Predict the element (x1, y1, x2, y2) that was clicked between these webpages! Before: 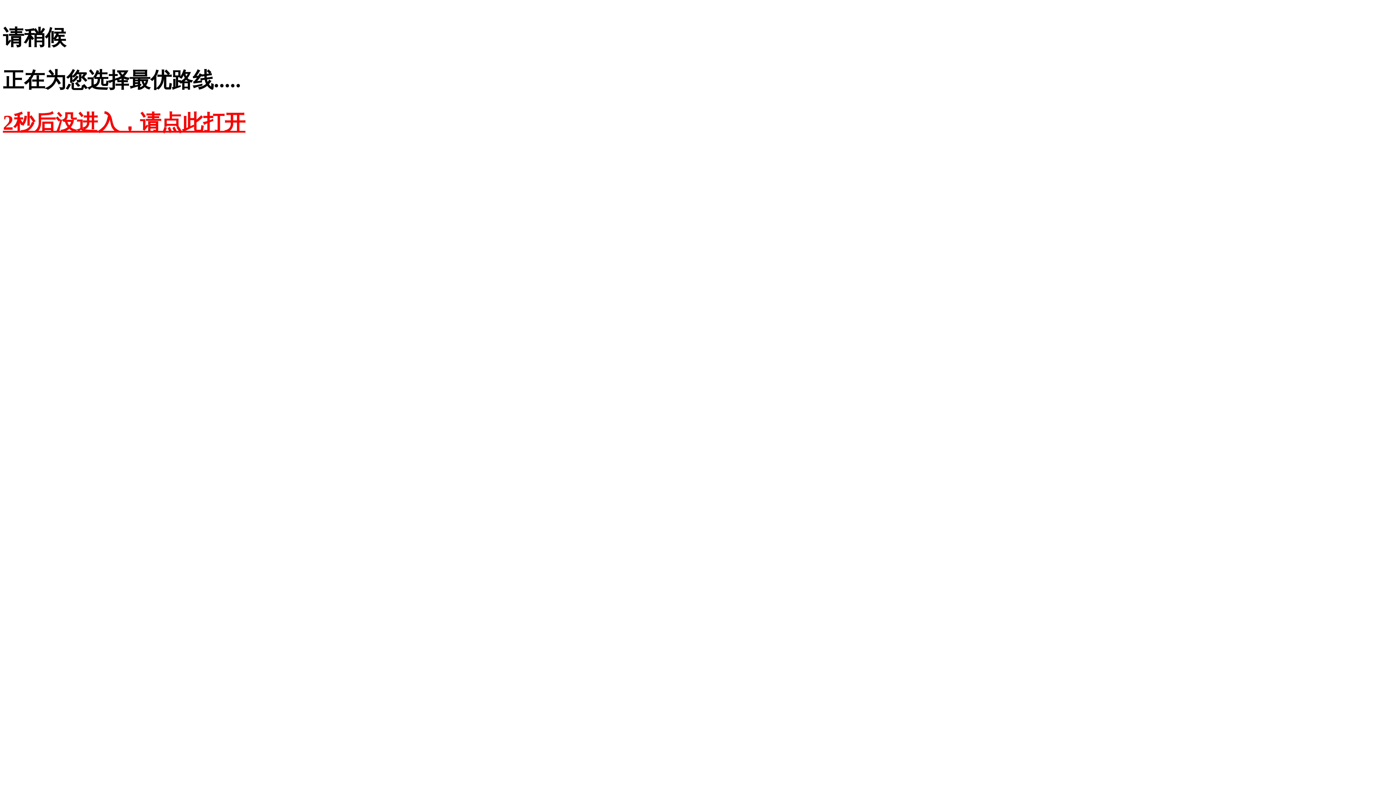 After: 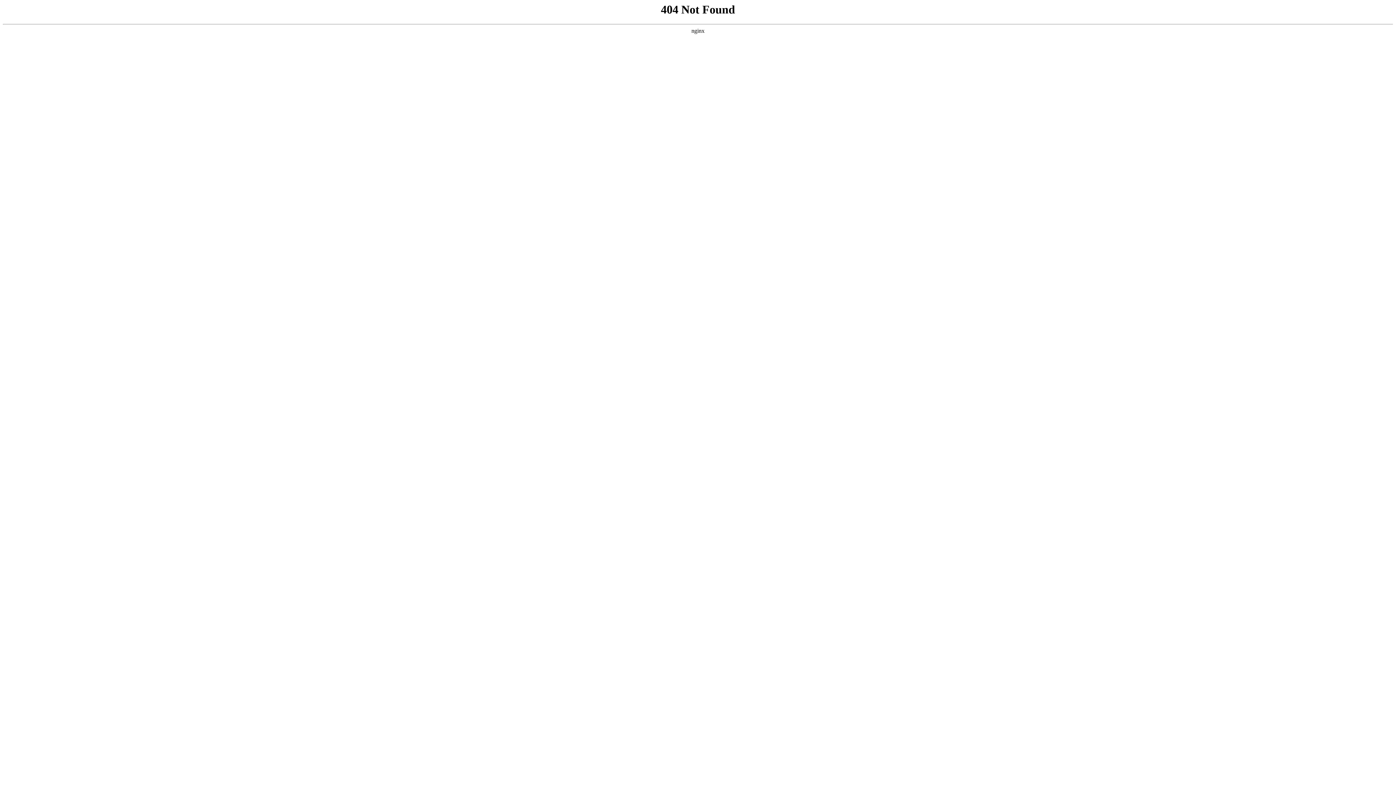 Action: bbox: (2, 110, 245, 134) label: 2秒后没进入，请点此打开